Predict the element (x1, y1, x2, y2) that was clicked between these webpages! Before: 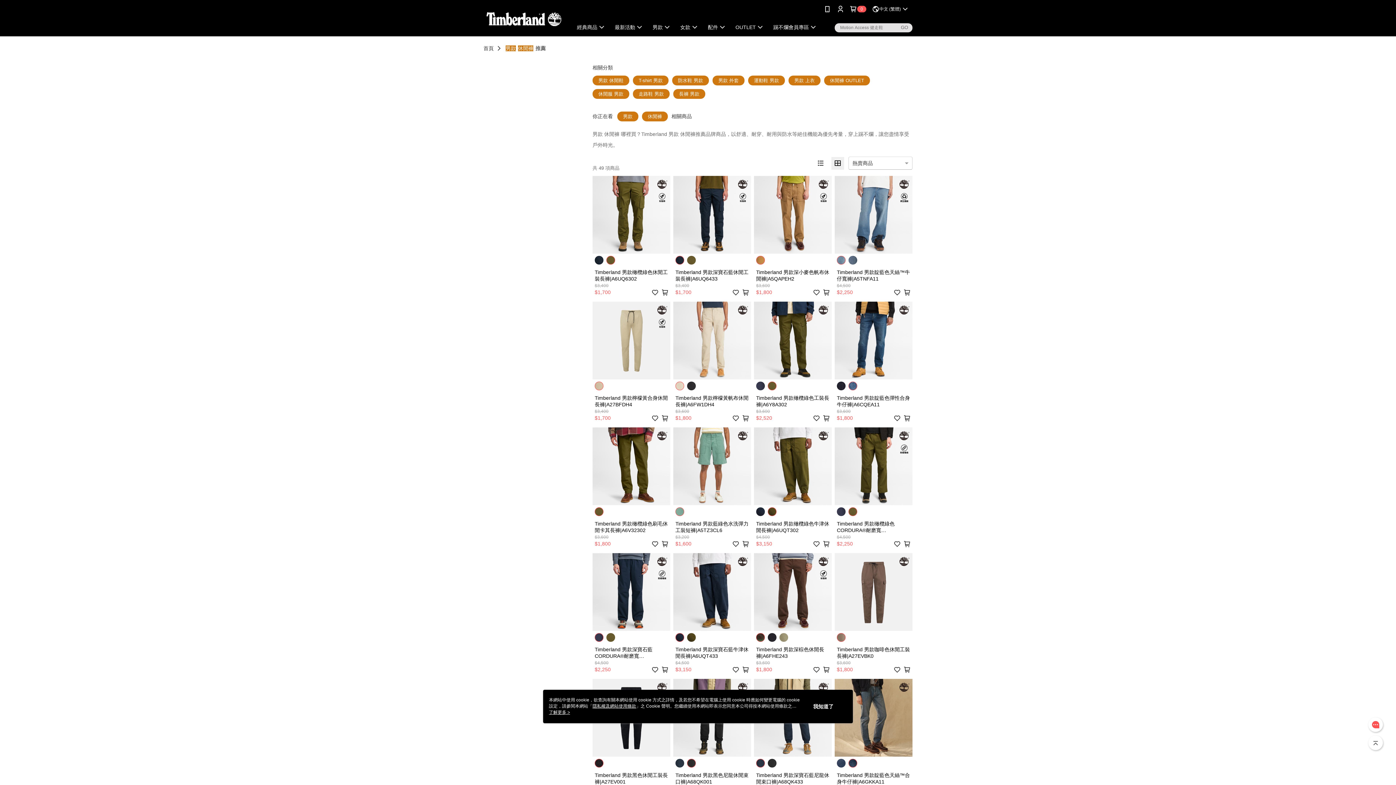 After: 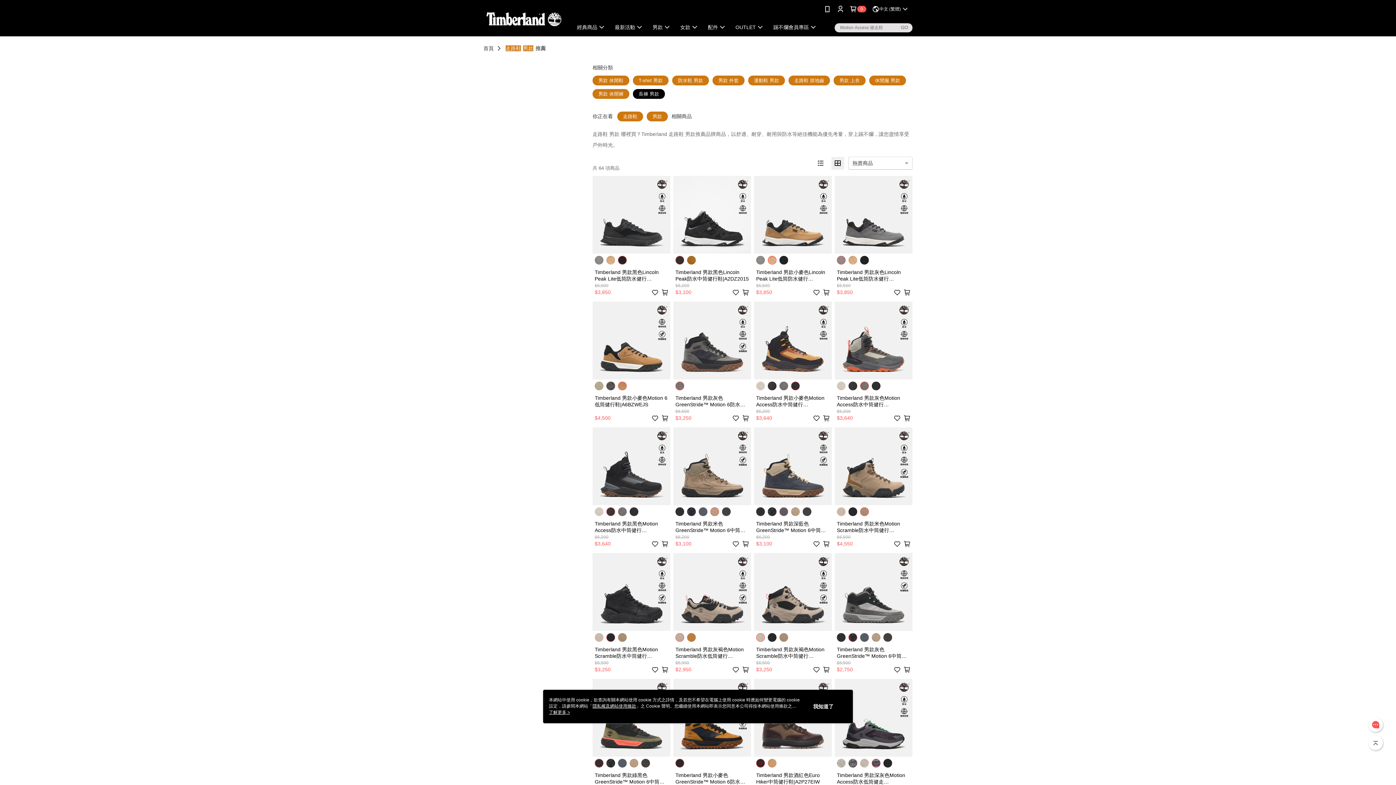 Action: label: 走路鞋 男款 bbox: (633, 89, 669, 98)